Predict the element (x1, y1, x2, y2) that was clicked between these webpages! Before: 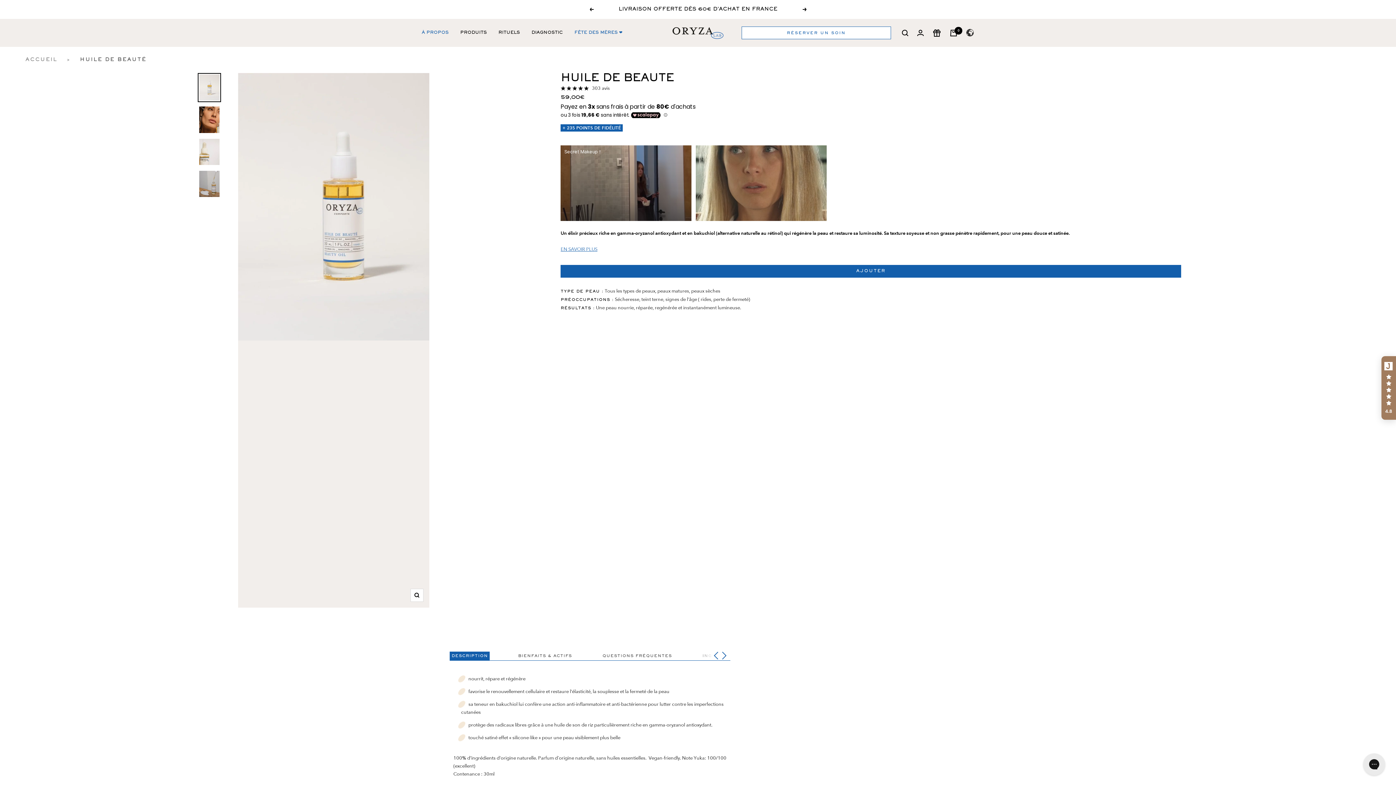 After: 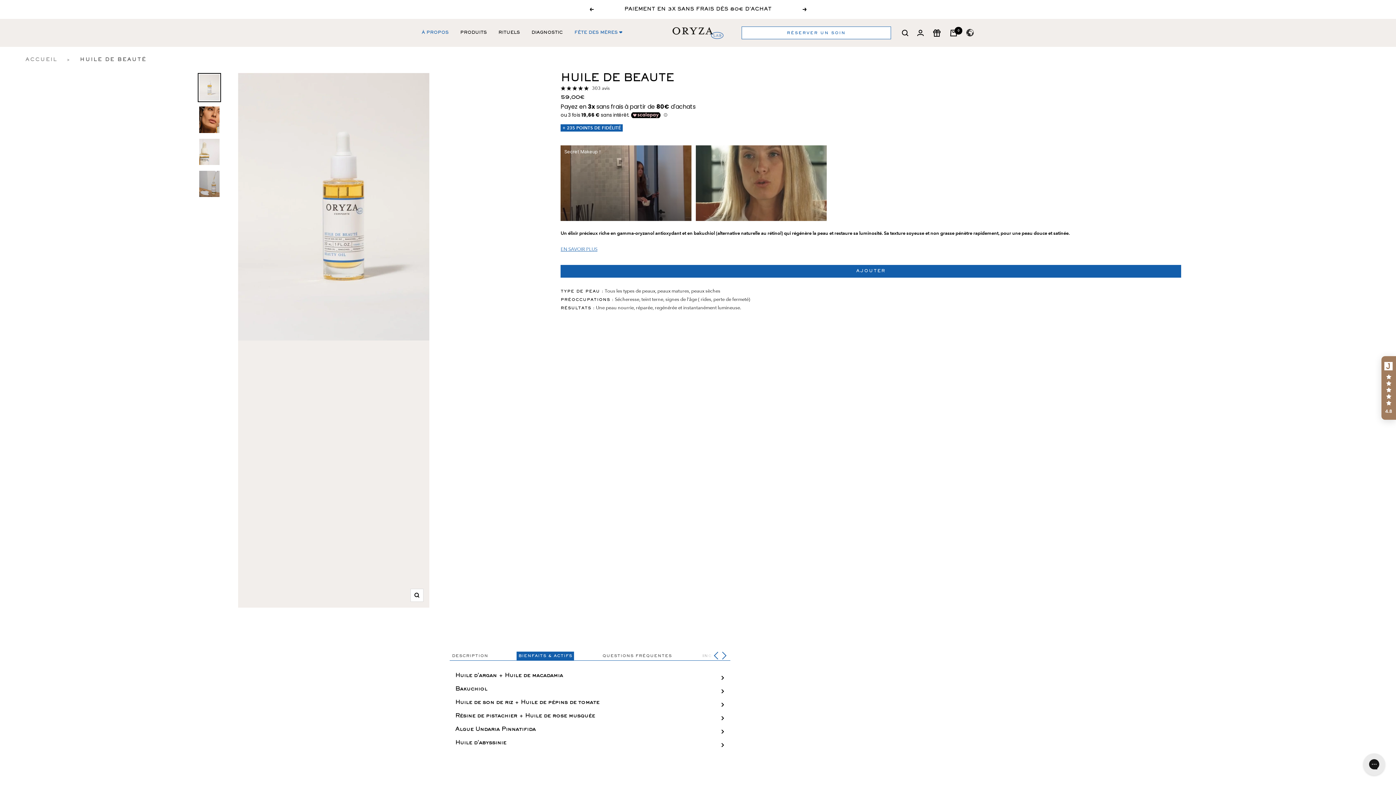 Action: bbox: (516, 652, 574, 660) label: BIENFAITS & ACTIFS